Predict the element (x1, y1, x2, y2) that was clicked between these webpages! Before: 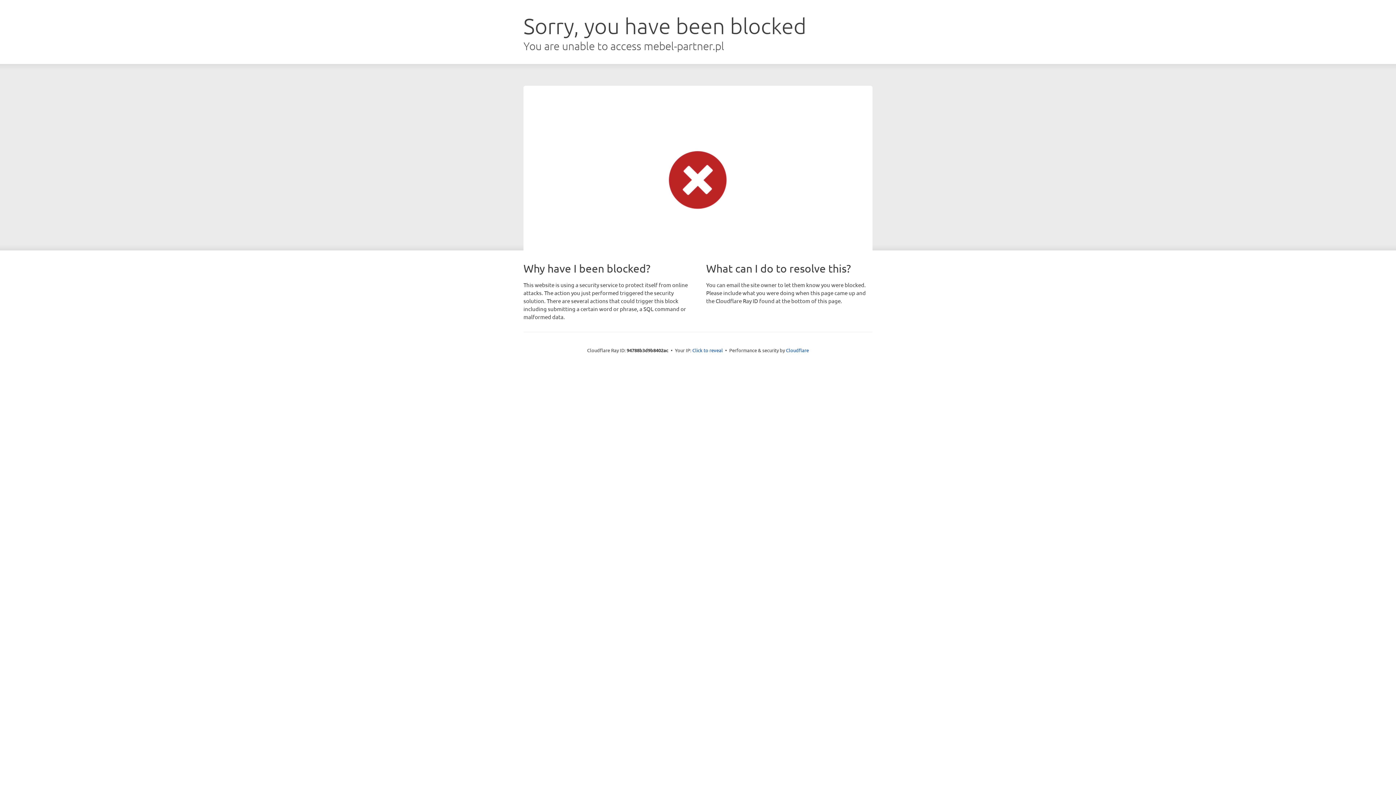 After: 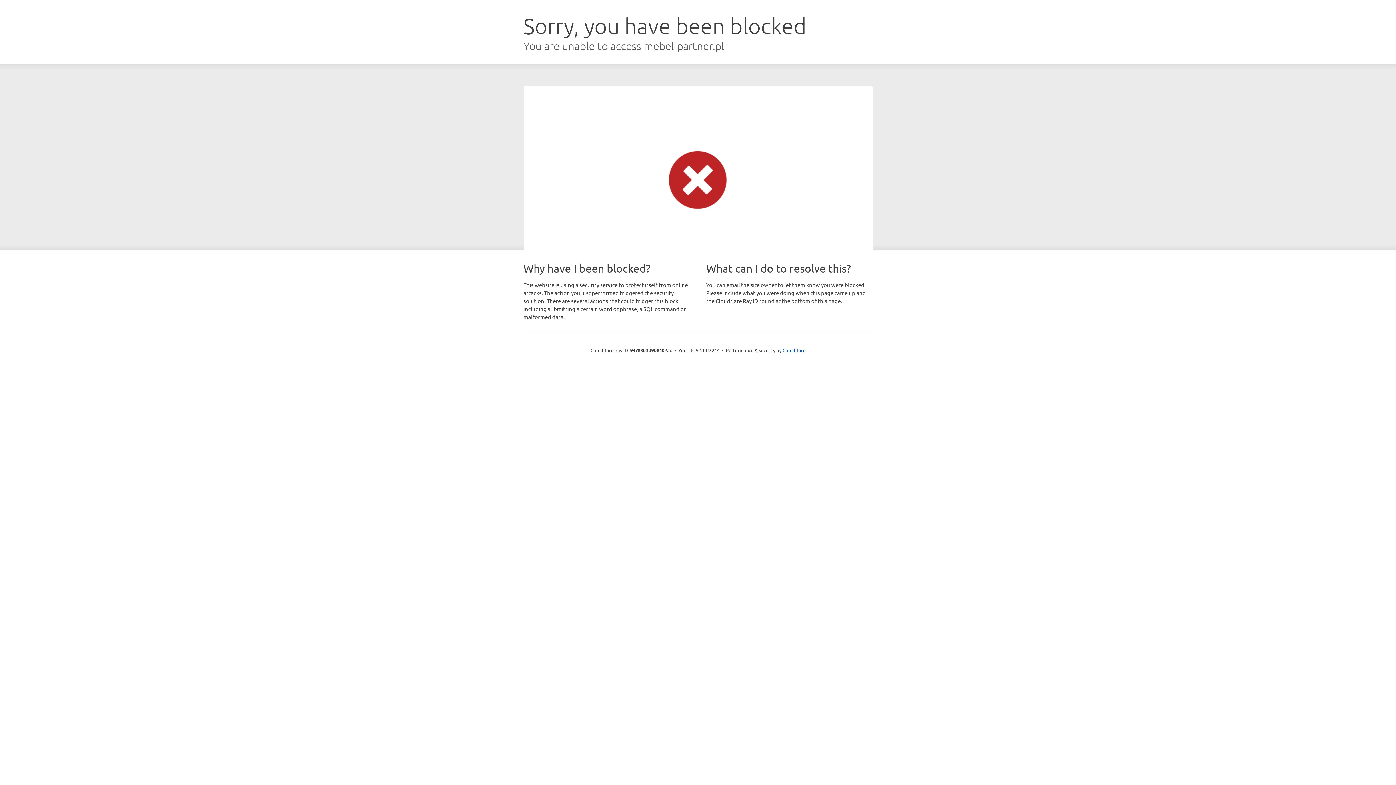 Action: bbox: (692, 346, 723, 353) label: Click to reveal